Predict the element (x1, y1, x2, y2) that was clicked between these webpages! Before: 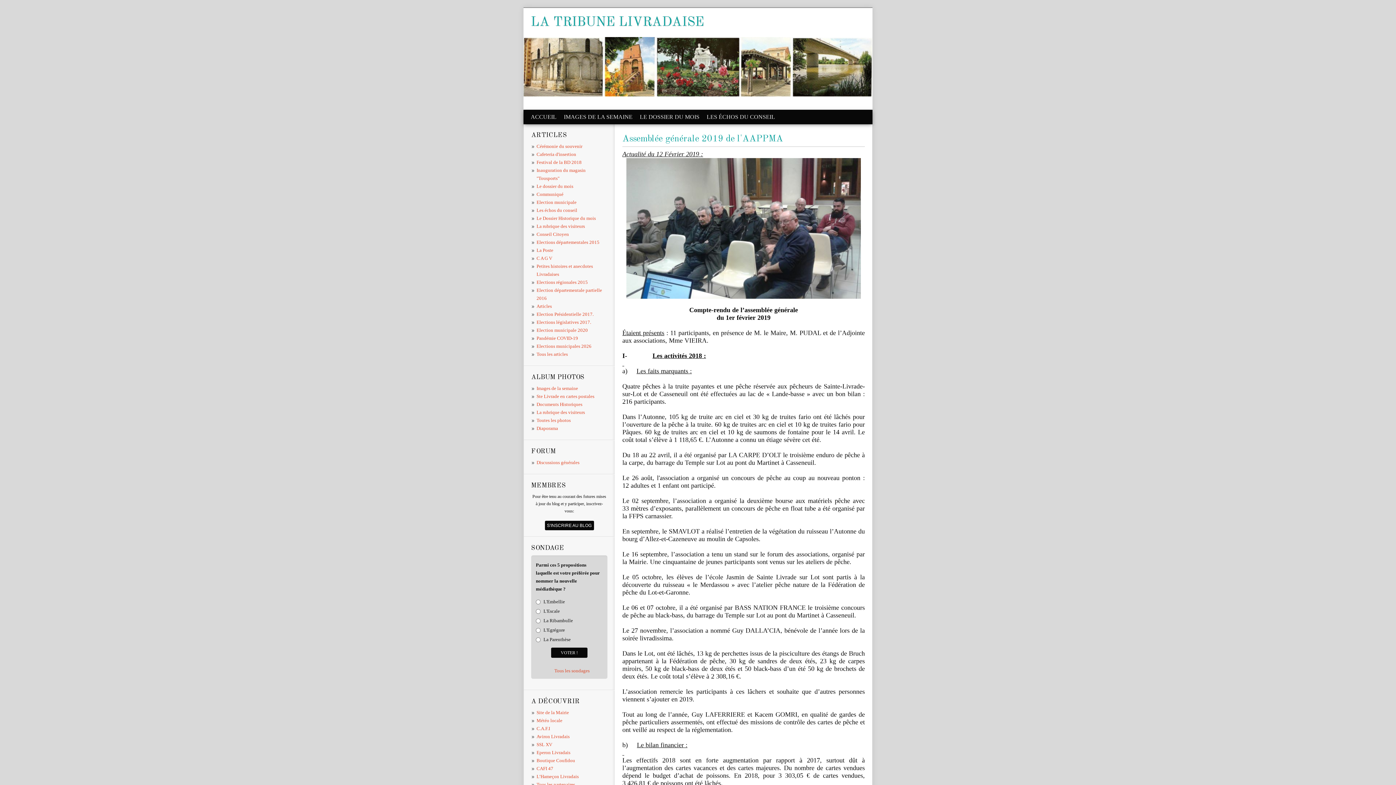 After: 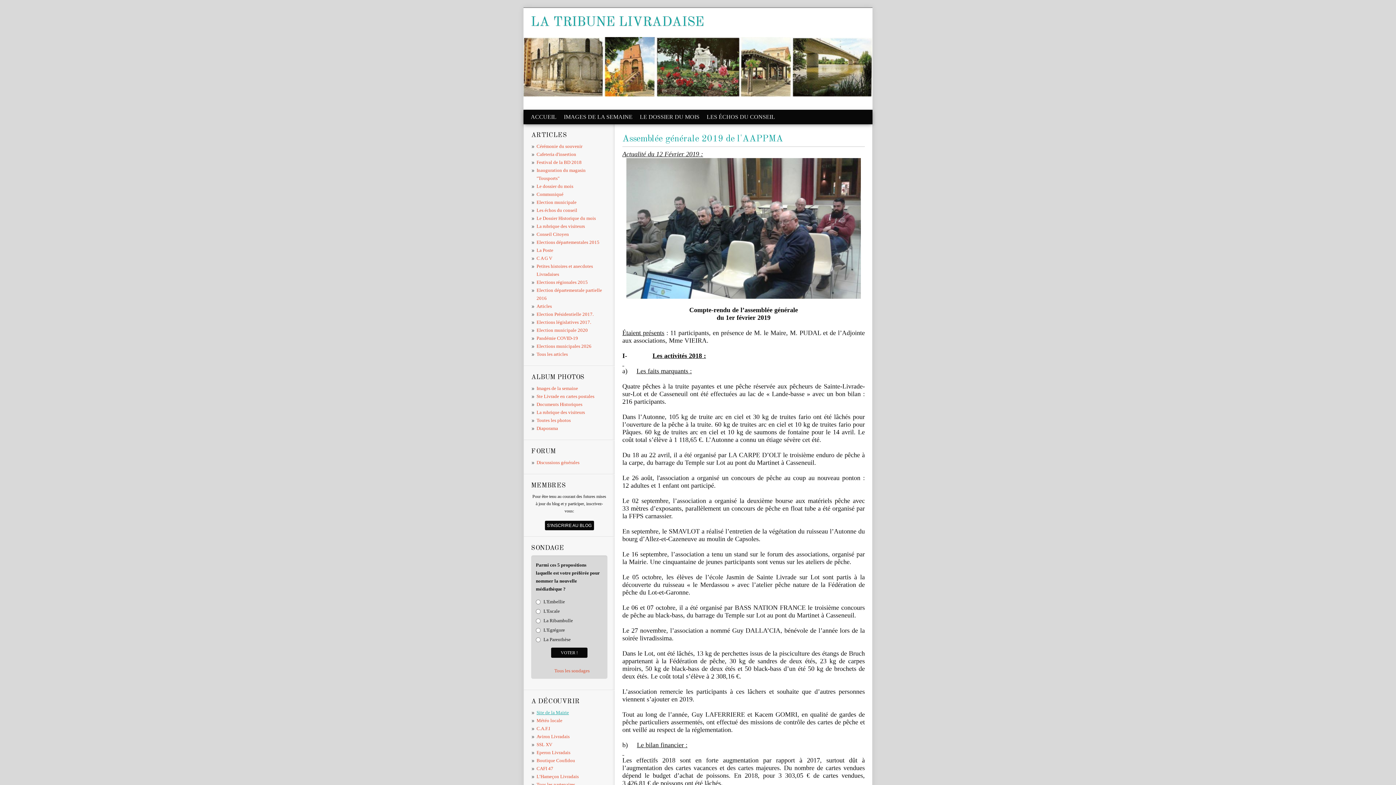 Action: label: Site de la Mairie bbox: (536, 710, 569, 715)